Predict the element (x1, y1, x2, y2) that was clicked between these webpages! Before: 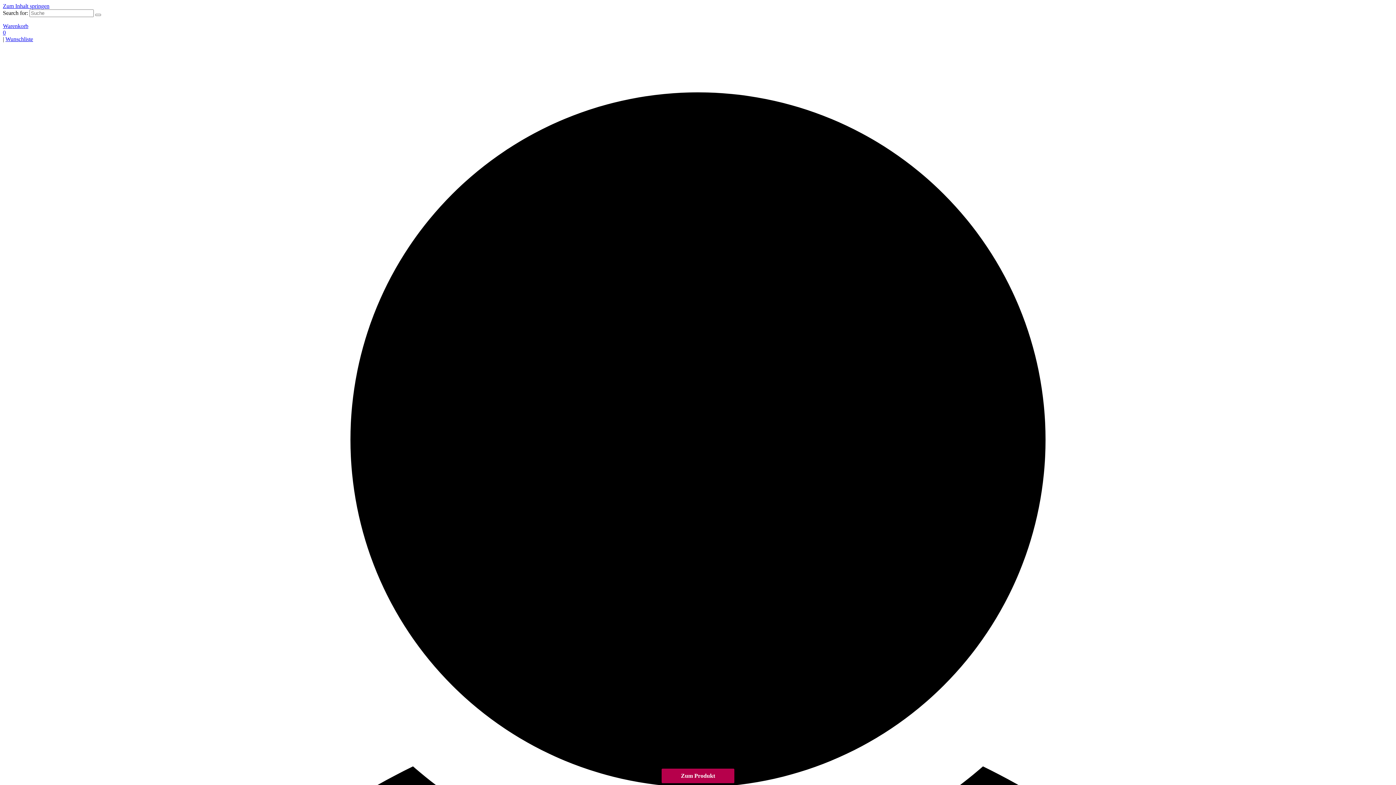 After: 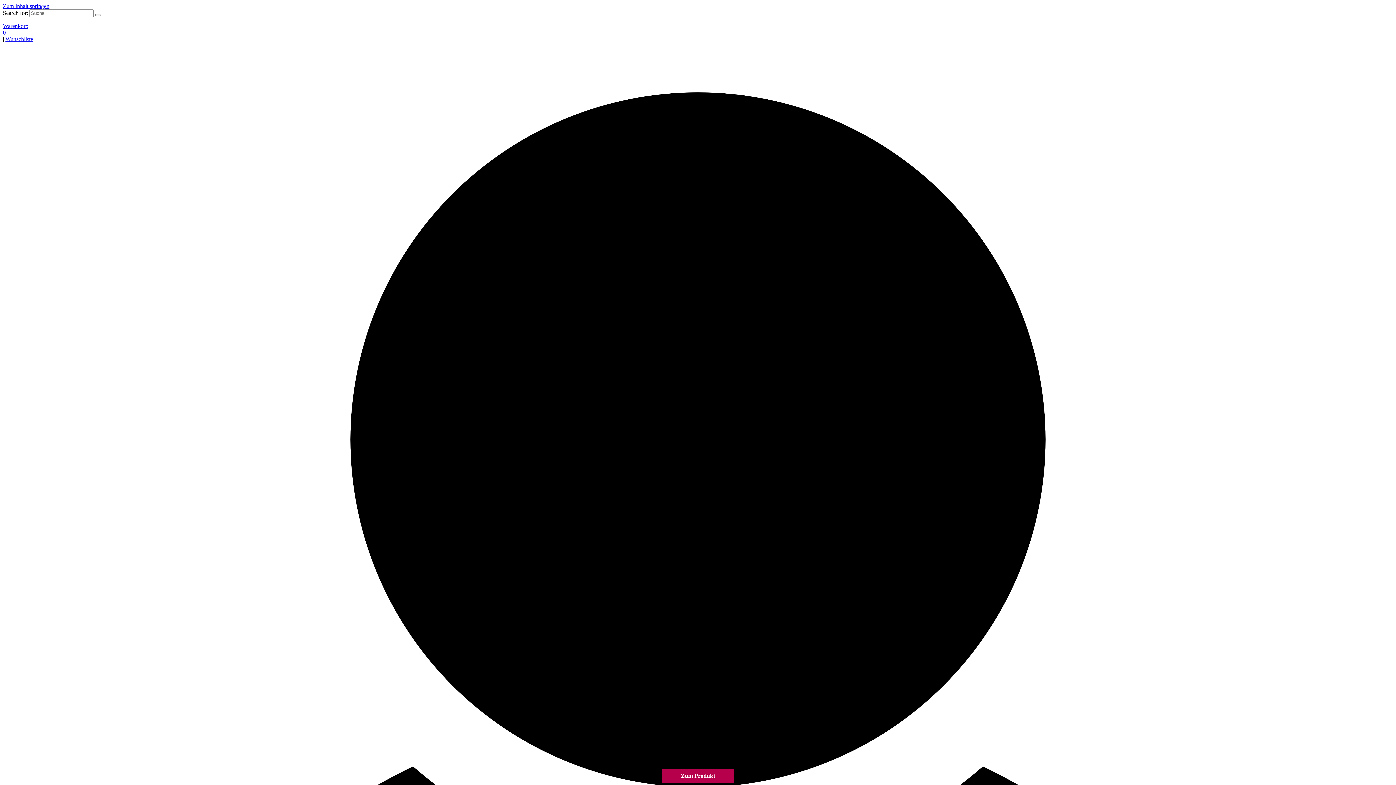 Action: bbox: (661, 769, 734, 783) label: In den Warenkorb legen: „Bandring in Gold, 4 mm Smaragd und 2 Brillanten“